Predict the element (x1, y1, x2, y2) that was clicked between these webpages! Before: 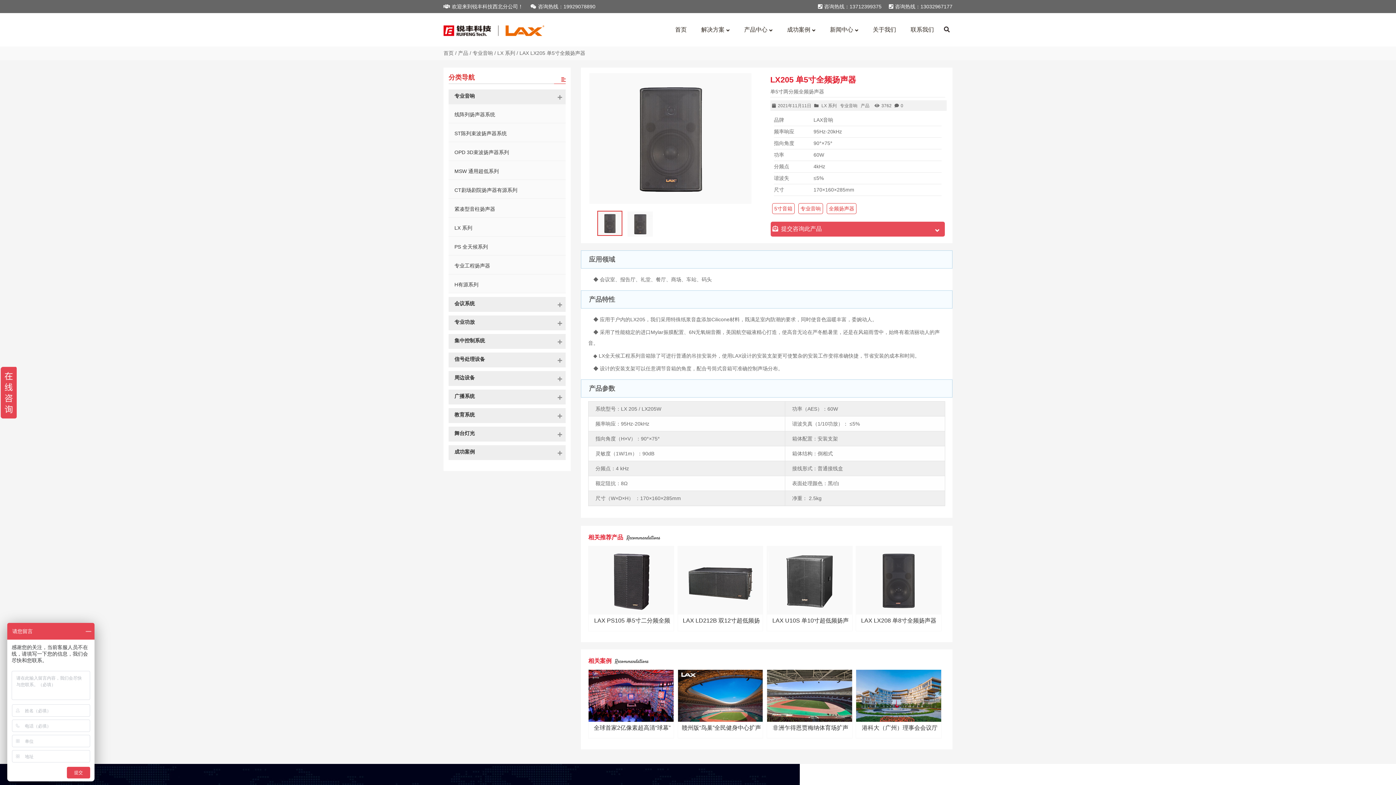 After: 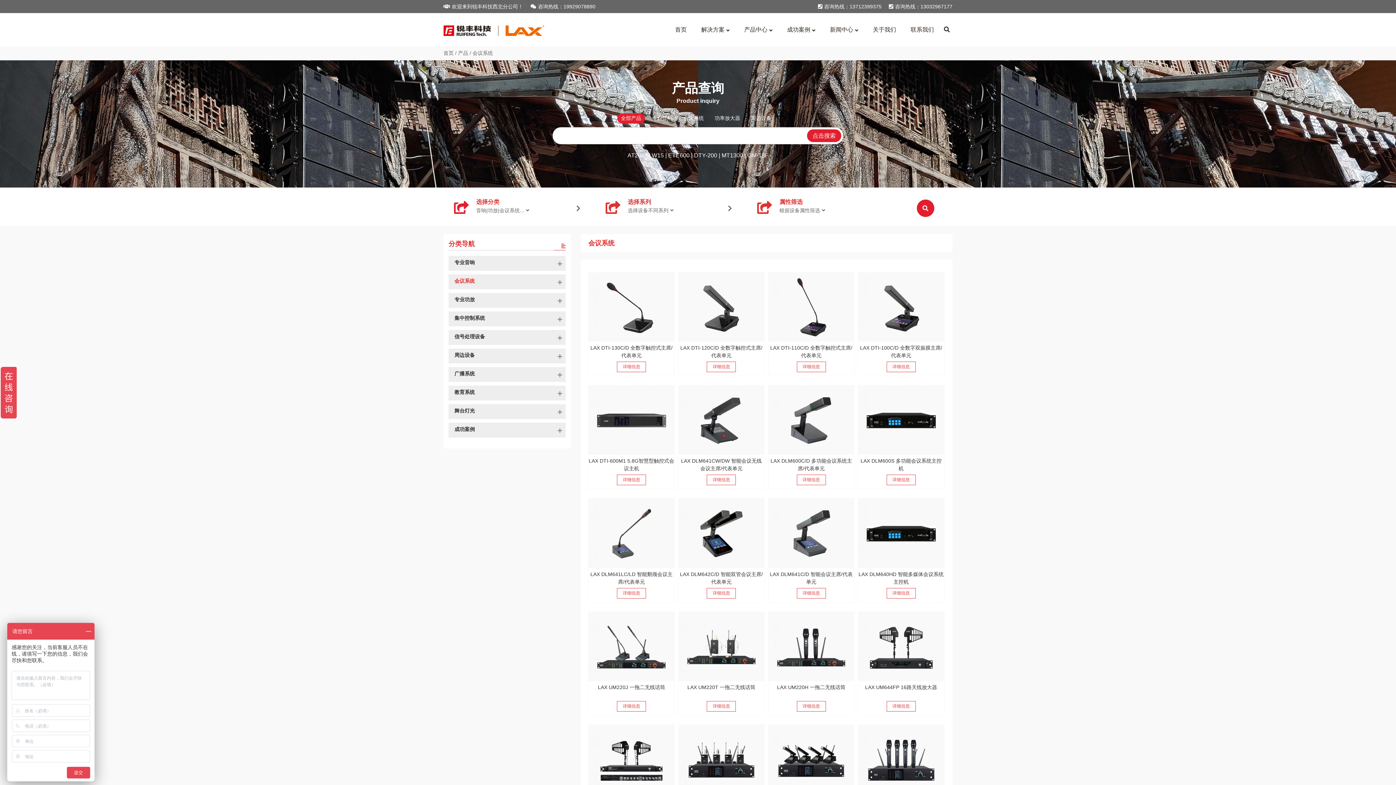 Action: bbox: (448, 297, 565, 312) label: 会议系统